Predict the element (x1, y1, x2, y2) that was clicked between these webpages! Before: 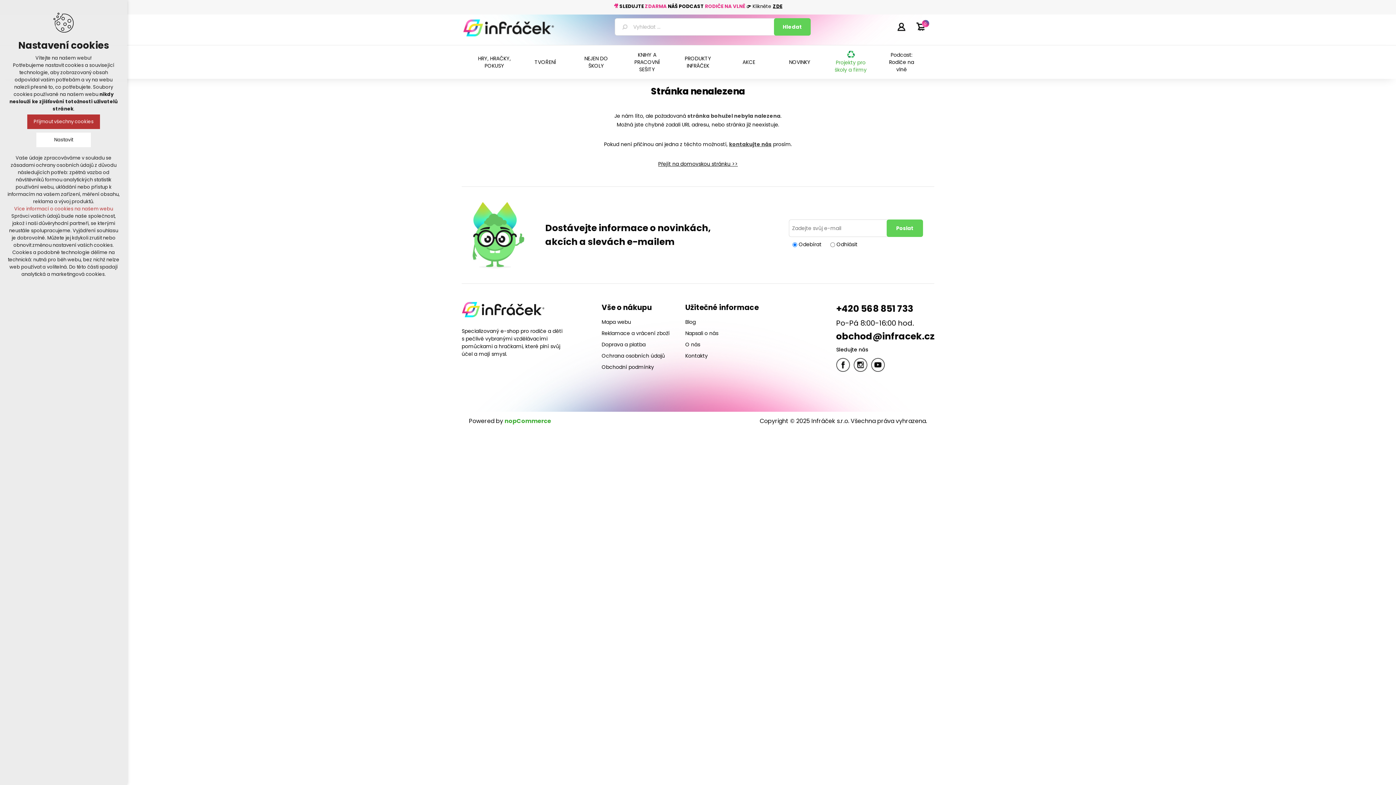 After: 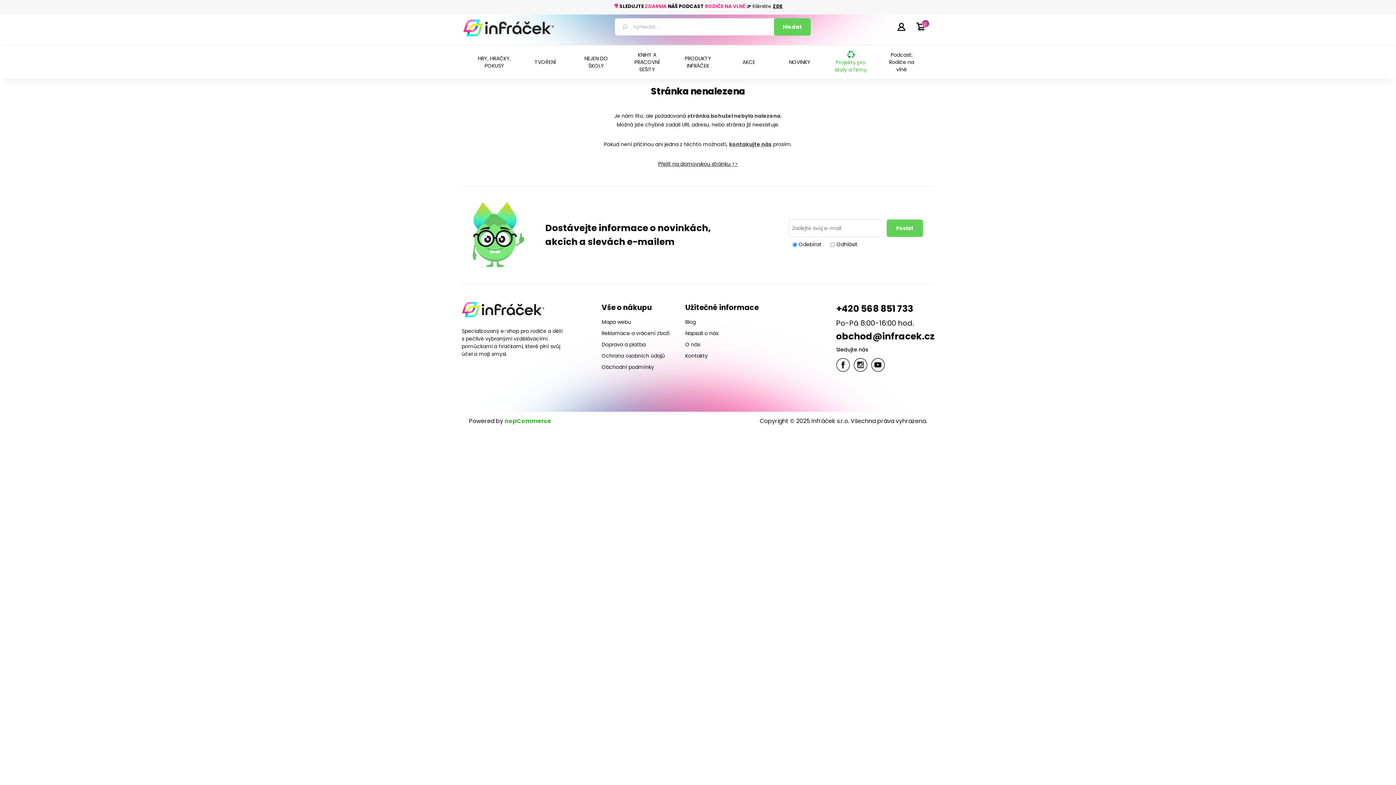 Action: label: Přijmout všechny cookies bbox: (27, 114, 100, 129)